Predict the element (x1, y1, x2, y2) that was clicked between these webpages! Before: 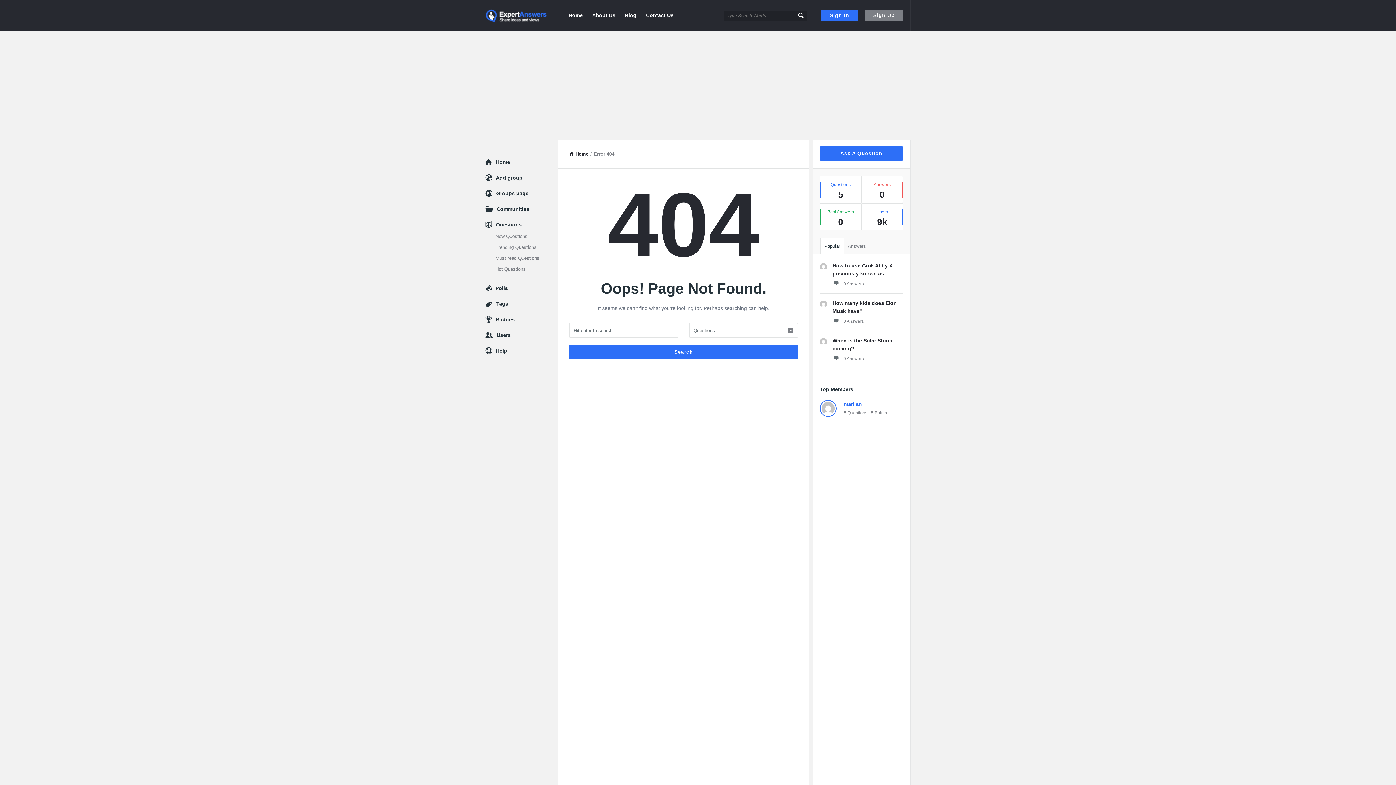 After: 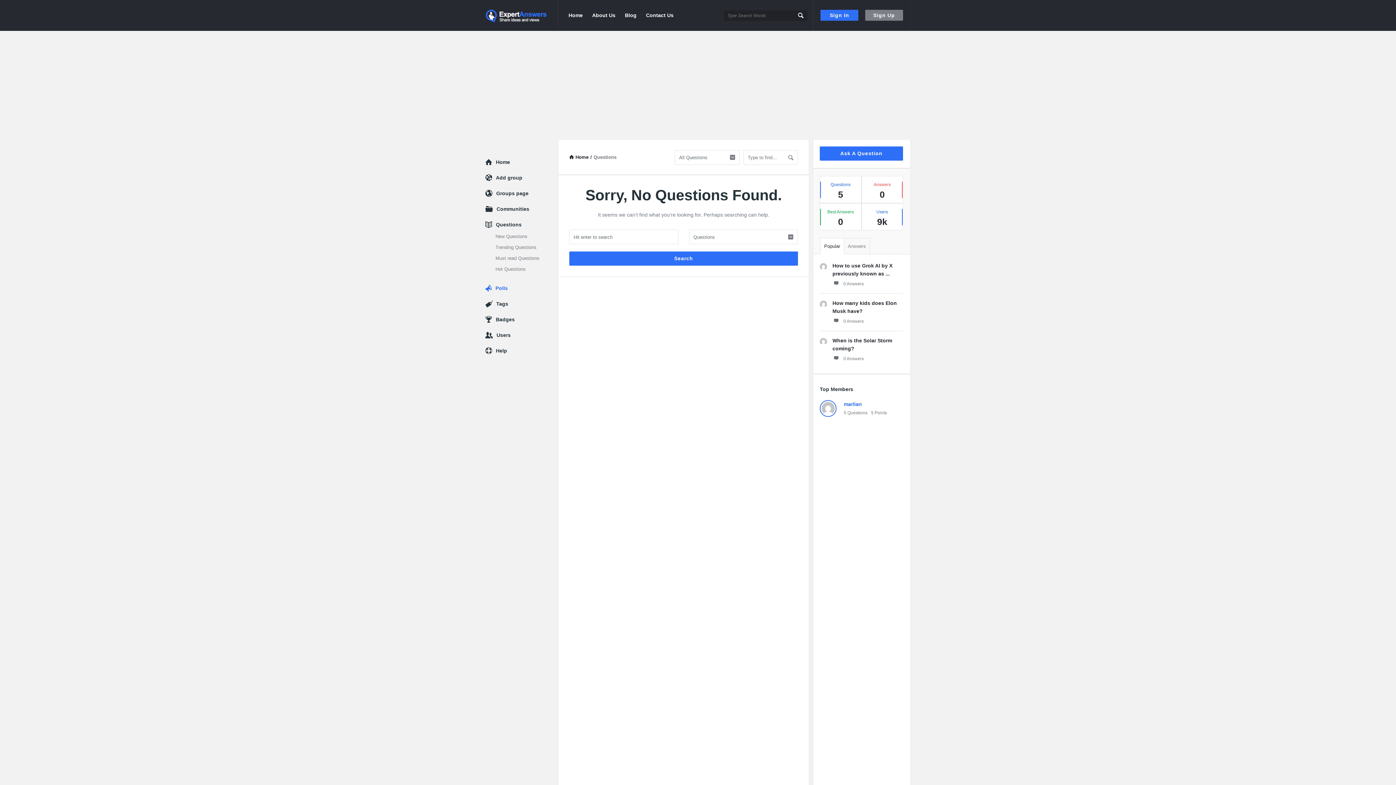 Action: bbox: (495, 285, 508, 291) label: Polls